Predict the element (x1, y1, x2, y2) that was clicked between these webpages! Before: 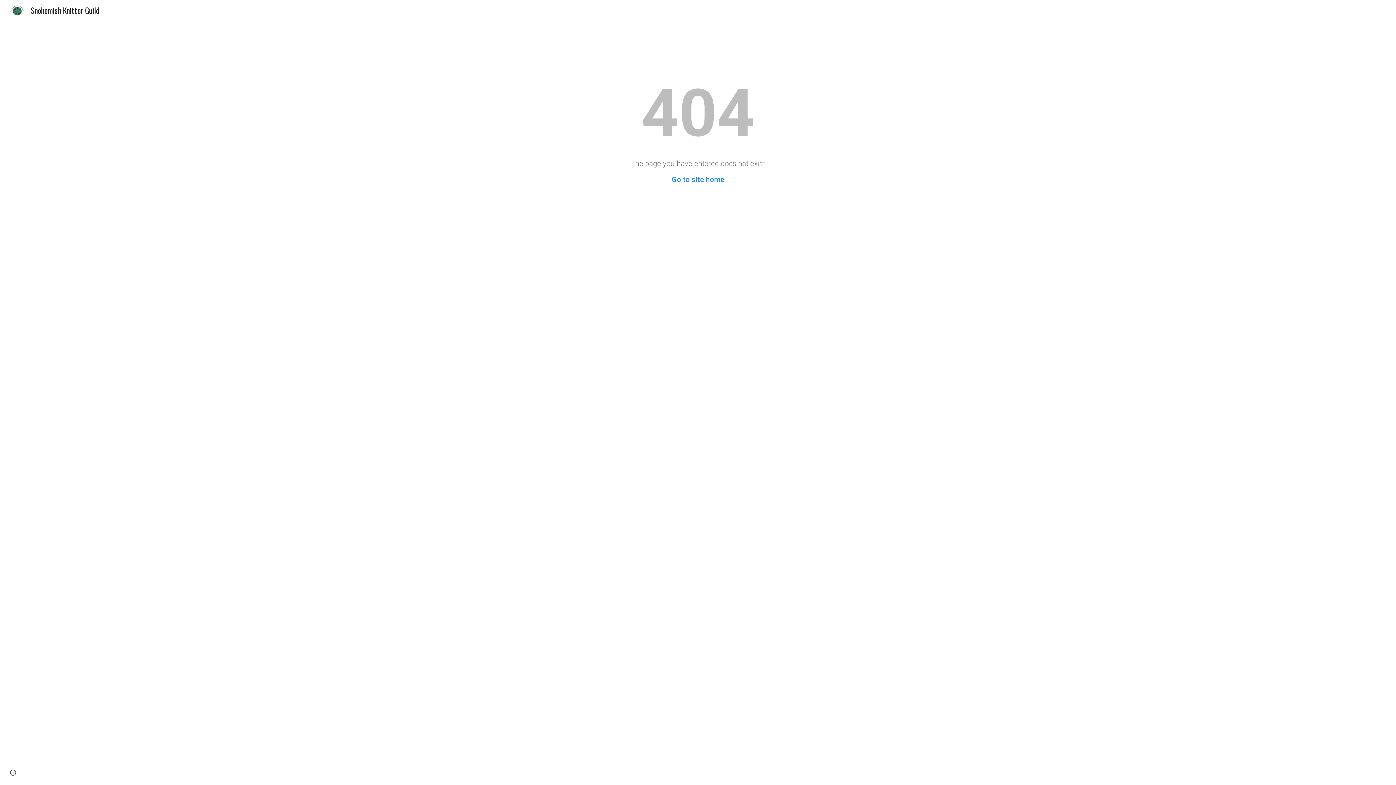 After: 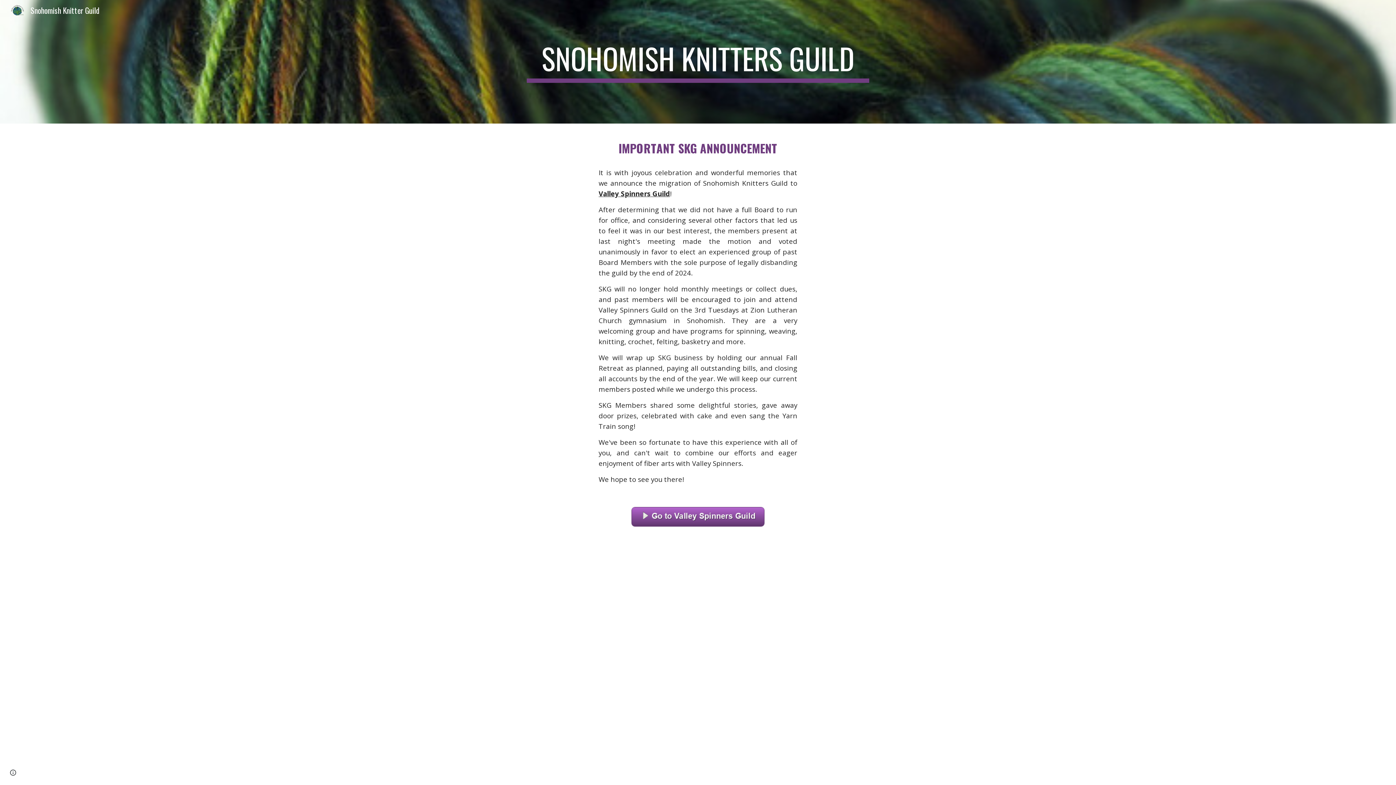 Action: label: Go to site home bbox: (671, 175, 724, 184)